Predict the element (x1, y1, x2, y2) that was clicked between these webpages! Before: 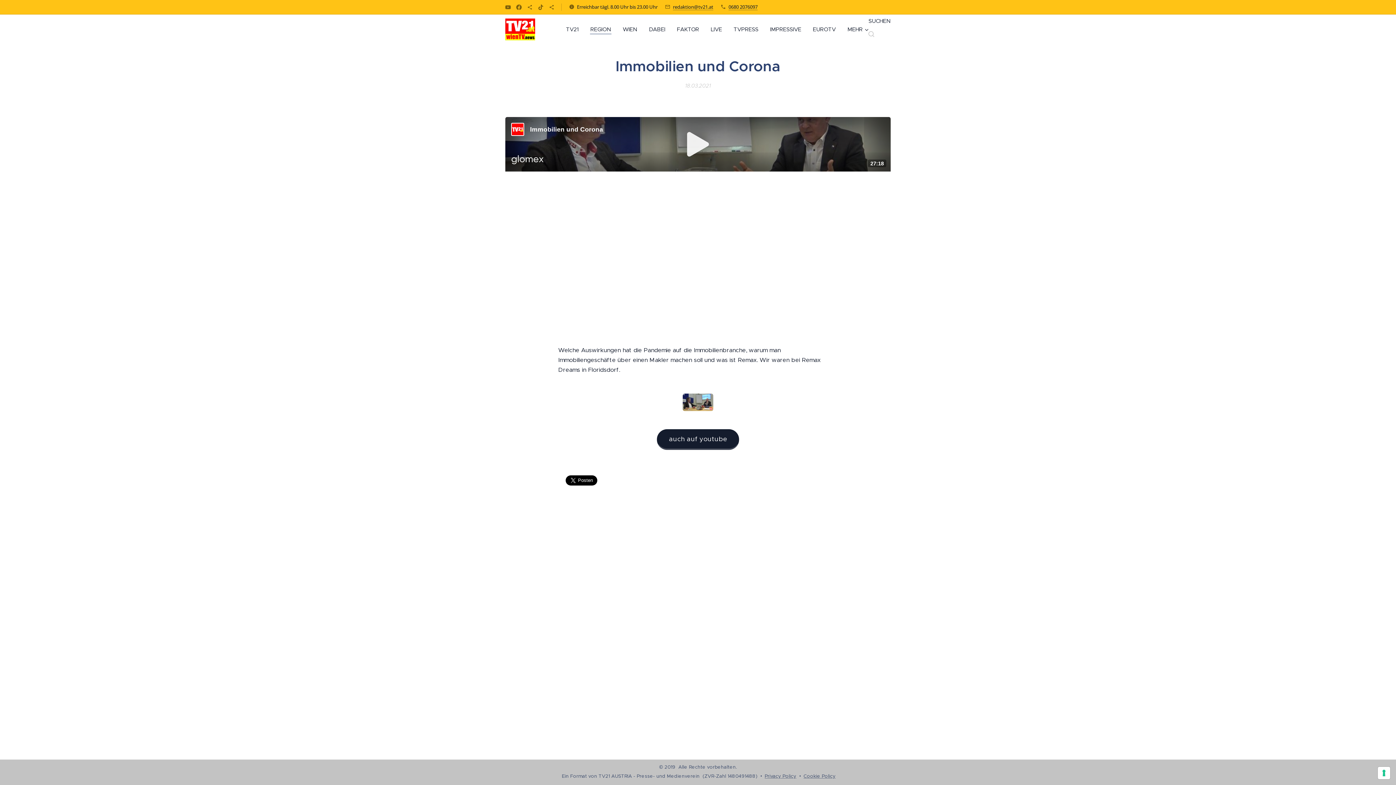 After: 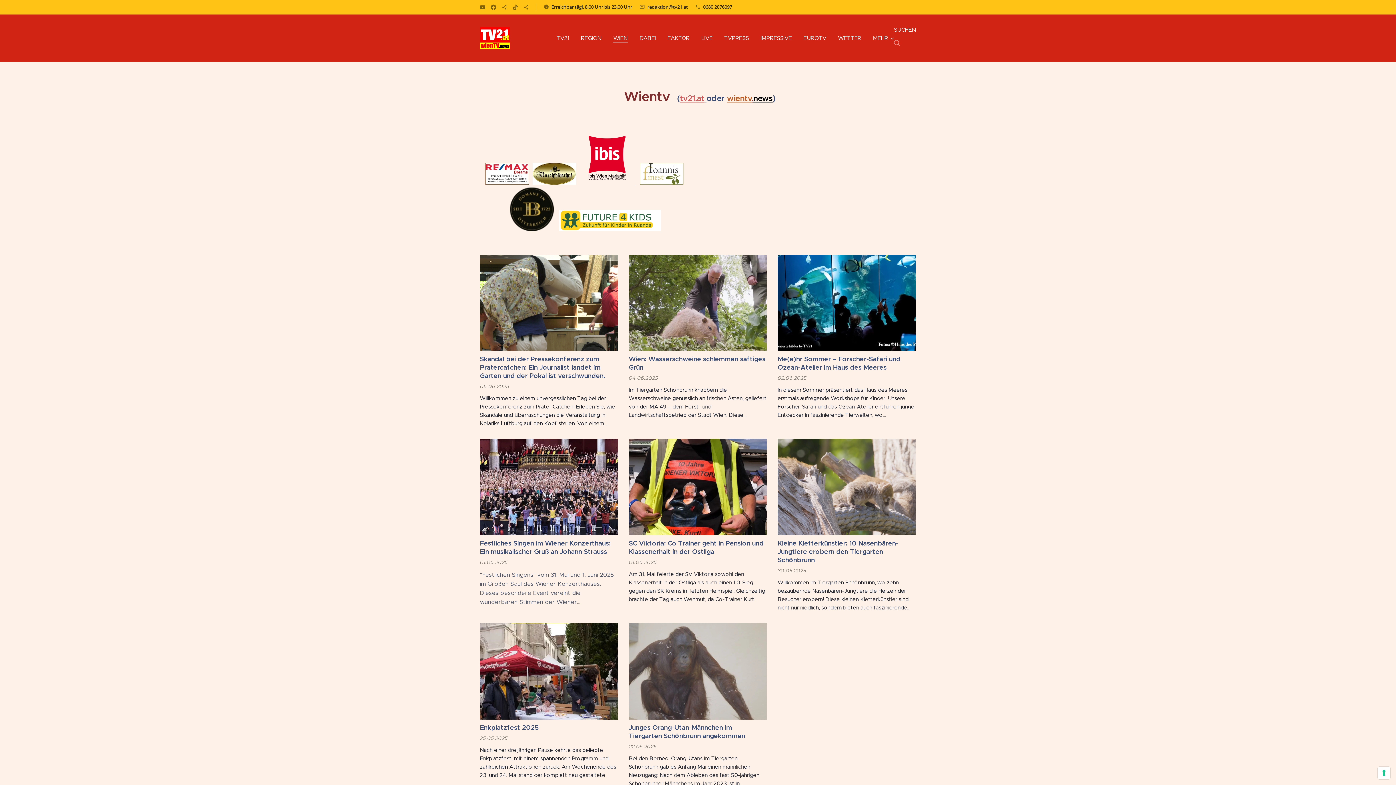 Action: label: WIEN bbox: (617, 20, 643, 38)